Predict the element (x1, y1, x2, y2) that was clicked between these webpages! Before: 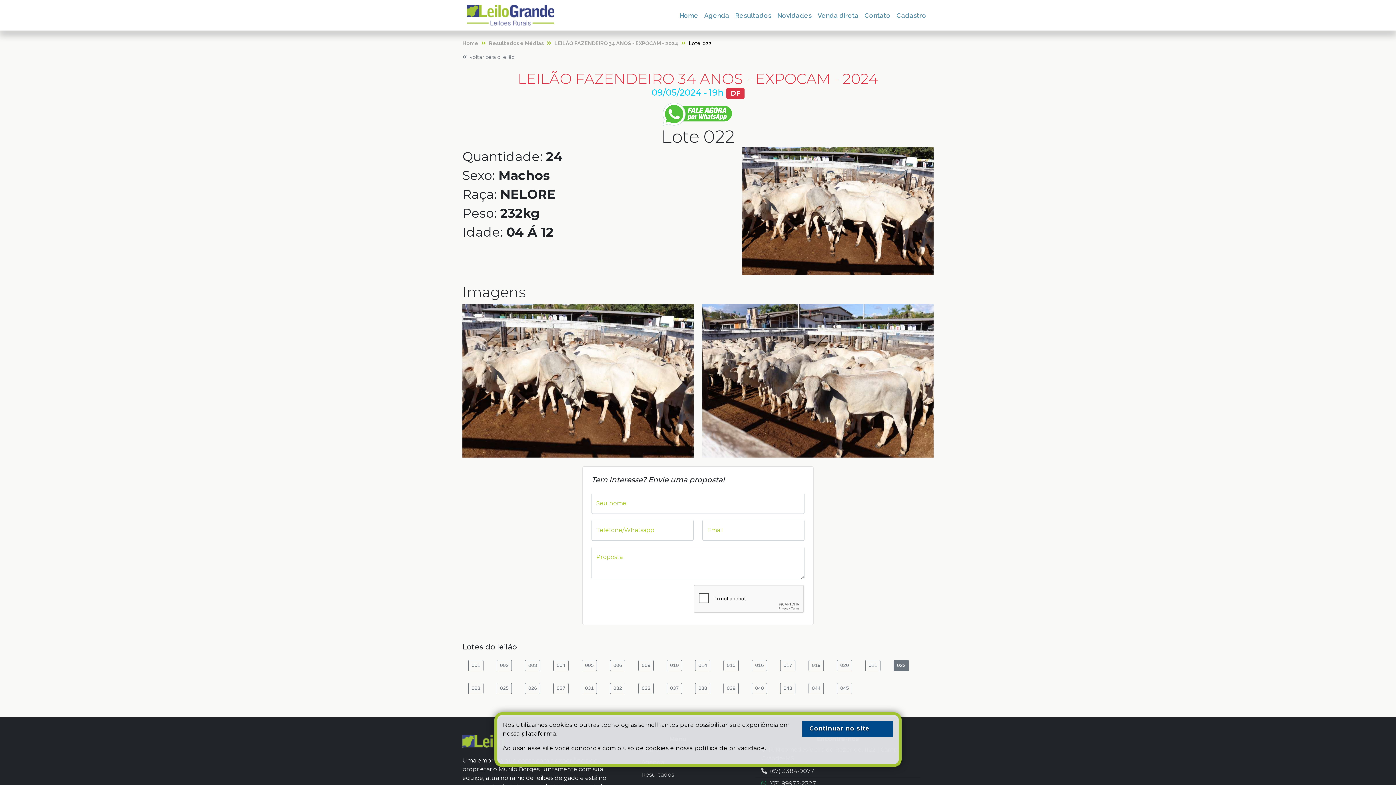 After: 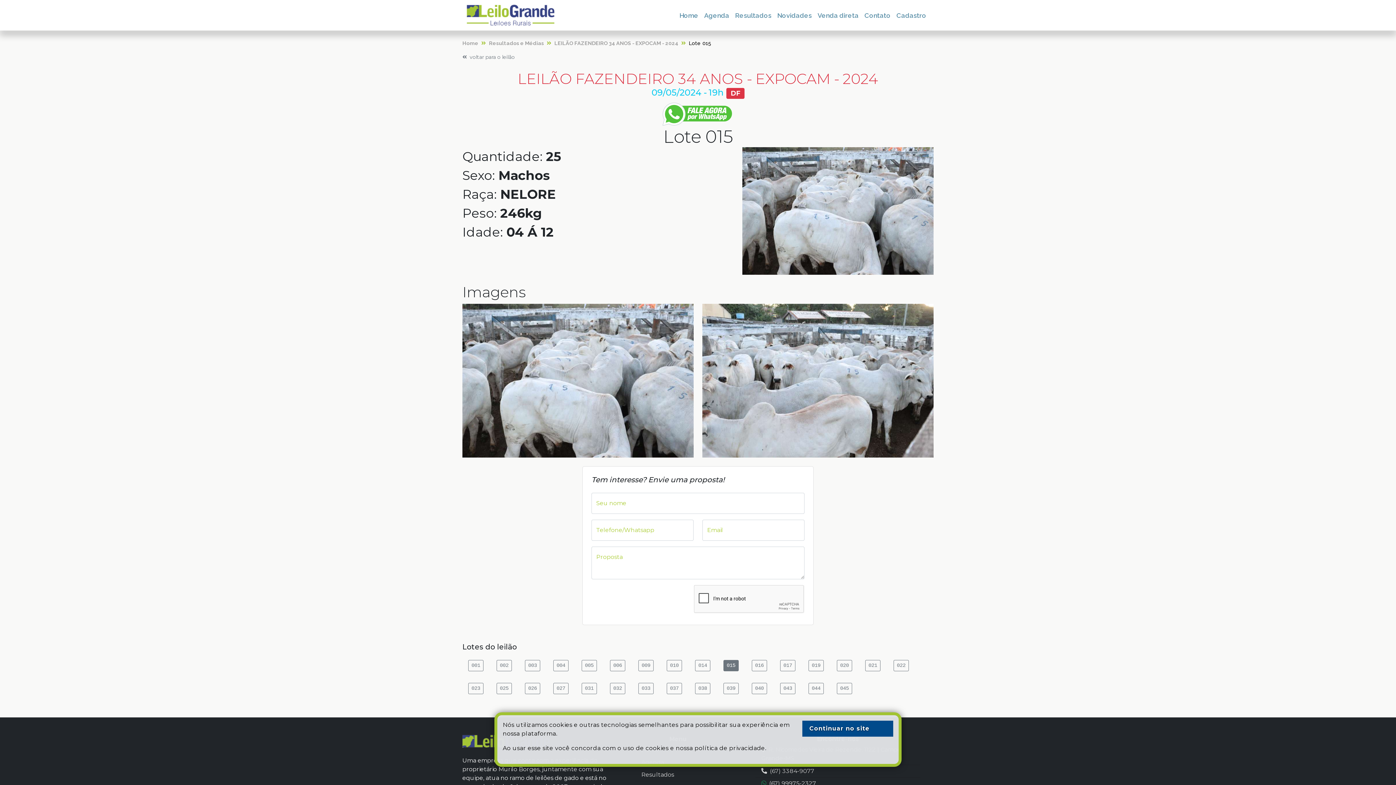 Action: label: 015 bbox: (723, 660, 738, 671)